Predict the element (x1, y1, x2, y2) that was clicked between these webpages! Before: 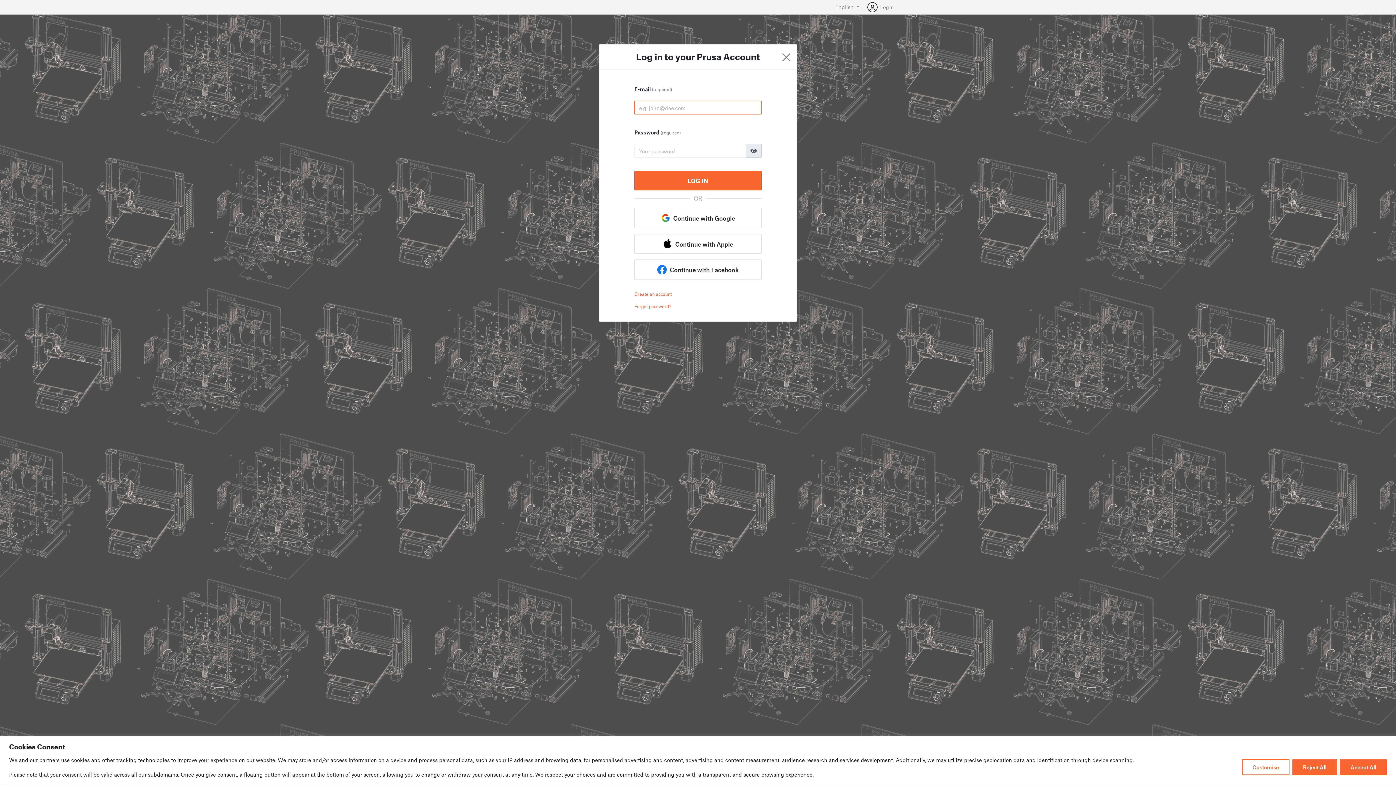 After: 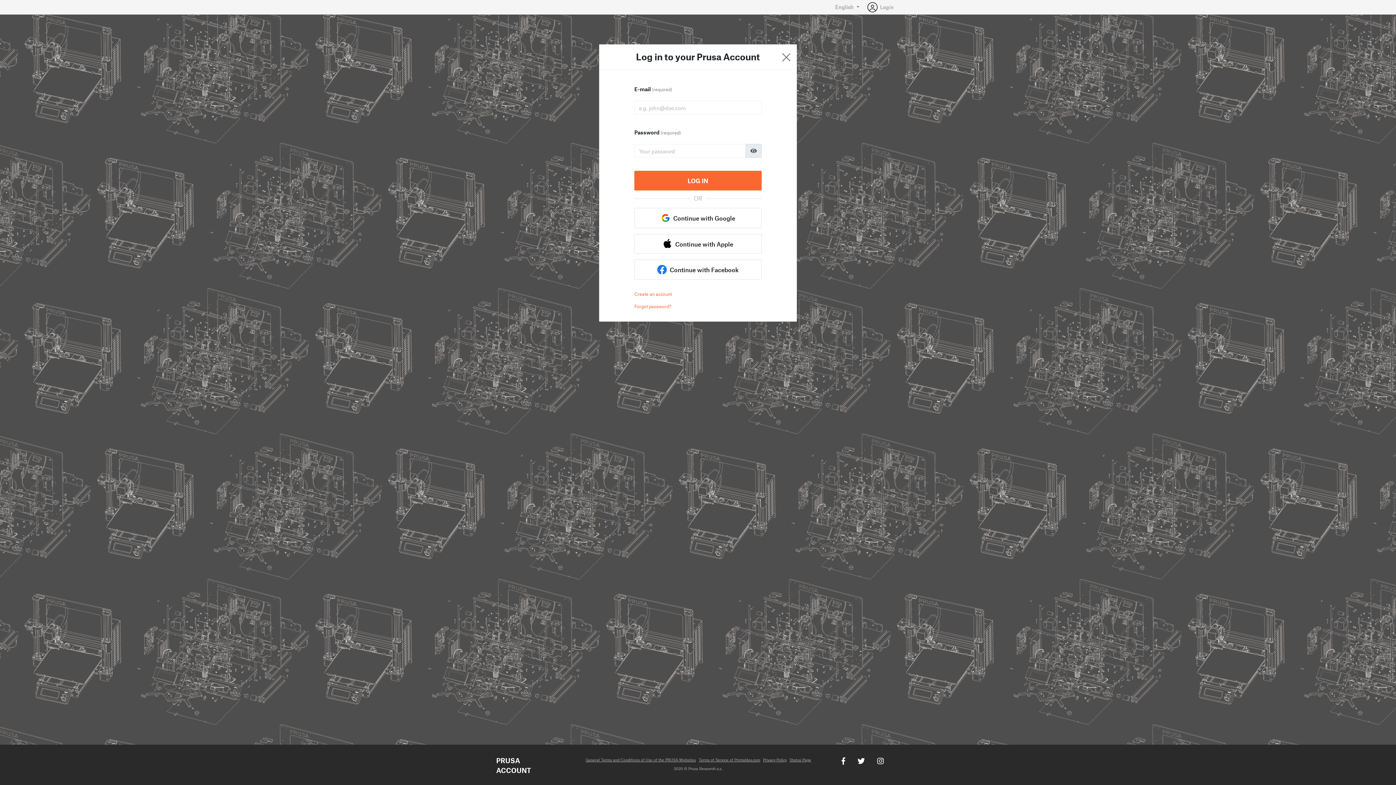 Action: bbox: (1340, 759, 1387, 775) label: Accept All